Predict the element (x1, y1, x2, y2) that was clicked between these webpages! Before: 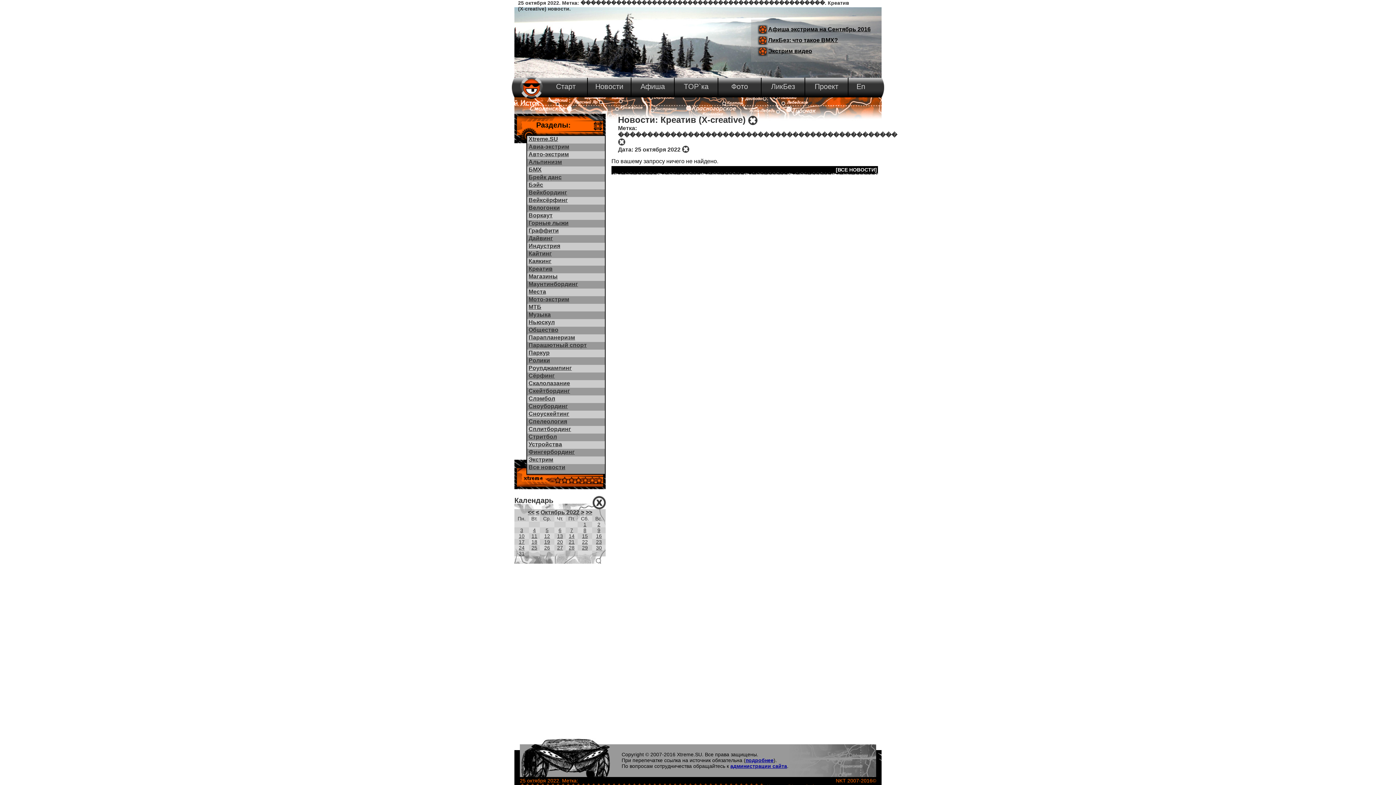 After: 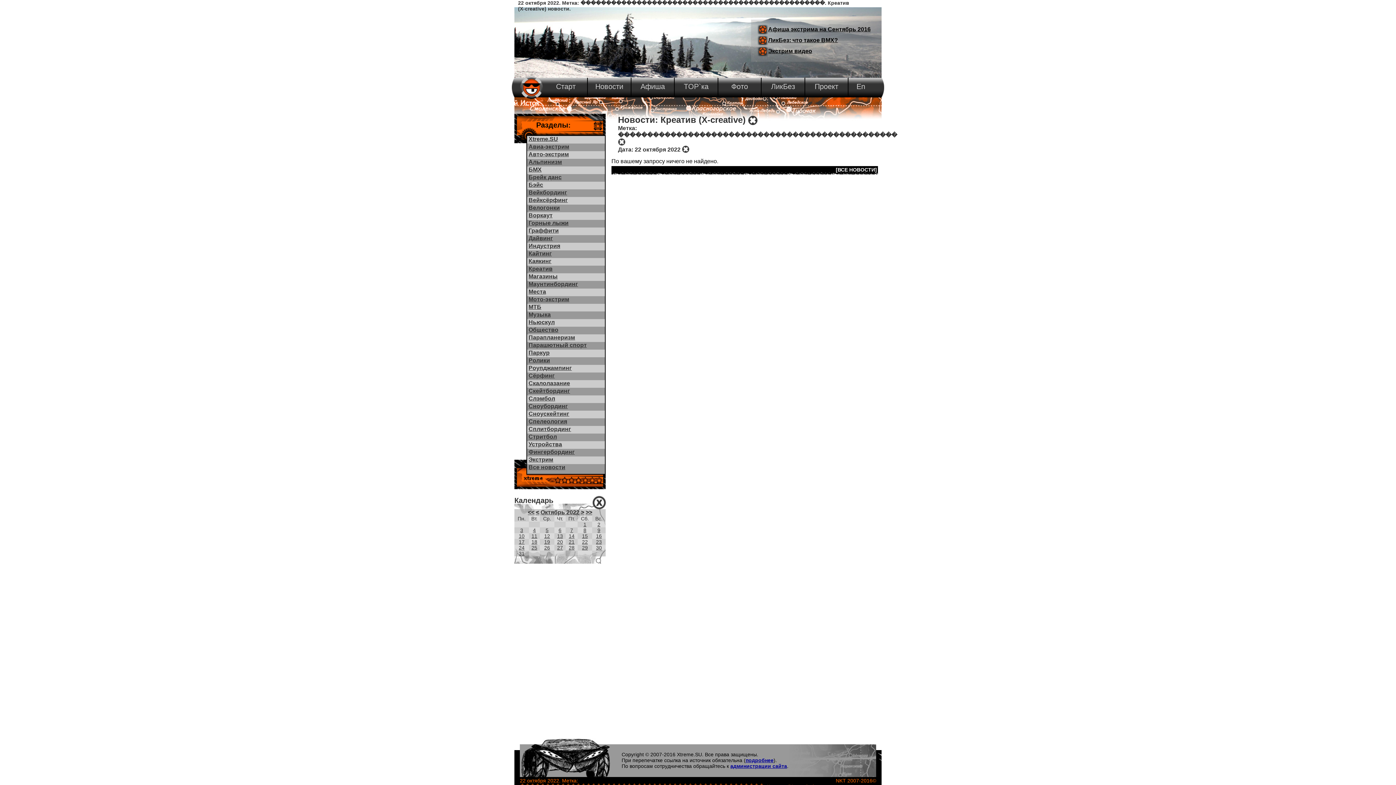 Action: bbox: (582, 539, 588, 545) label: 22